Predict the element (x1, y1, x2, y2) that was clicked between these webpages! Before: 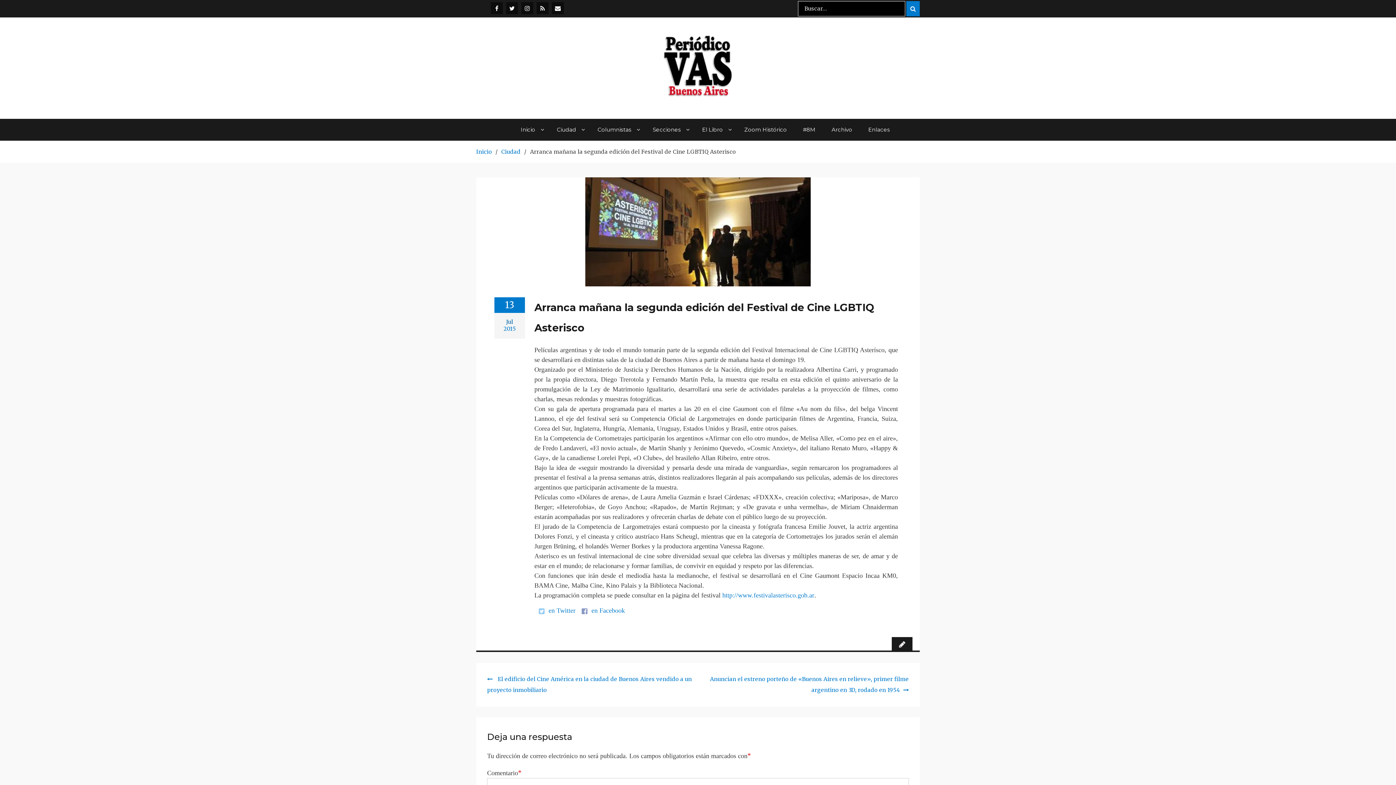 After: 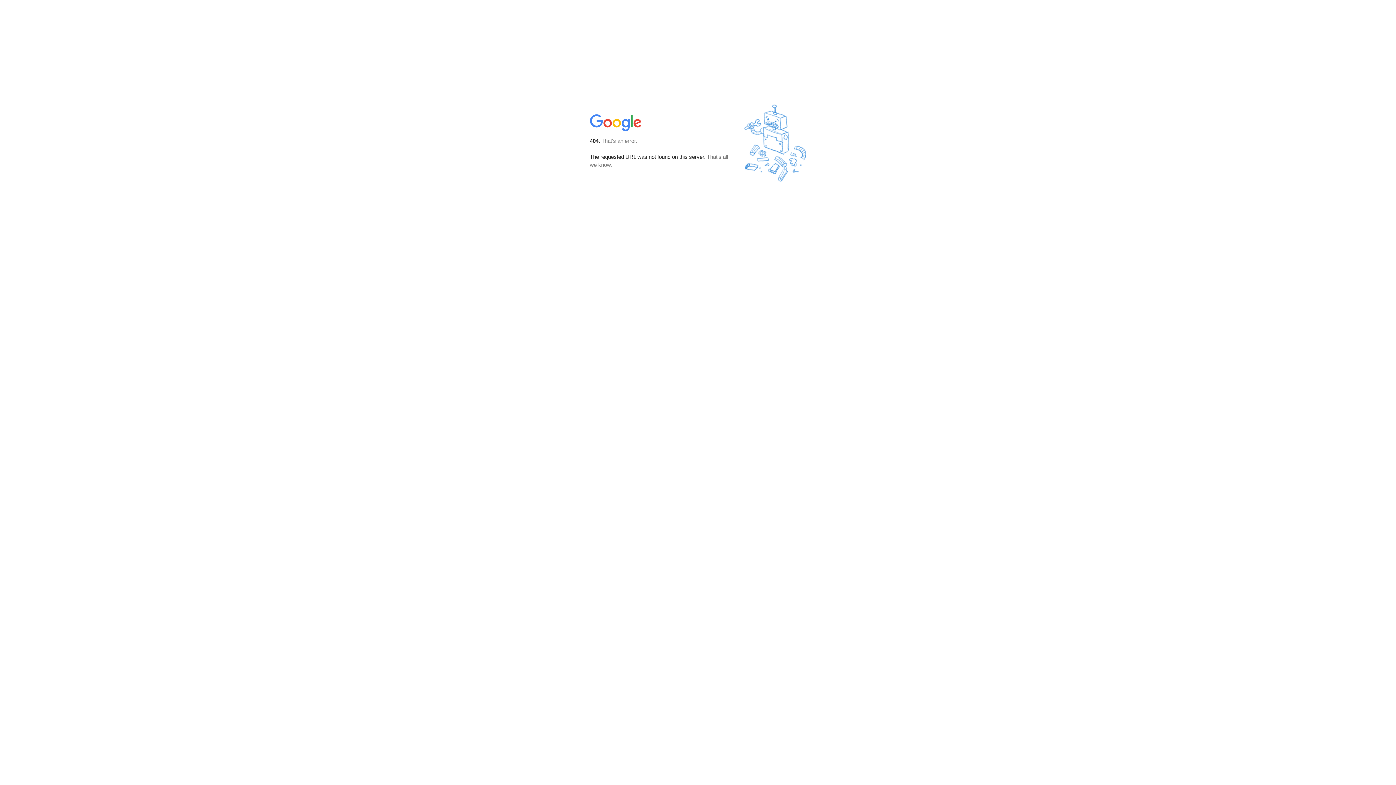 Action: bbox: (552, 2, 564, 14) label: Suscribirse por mail